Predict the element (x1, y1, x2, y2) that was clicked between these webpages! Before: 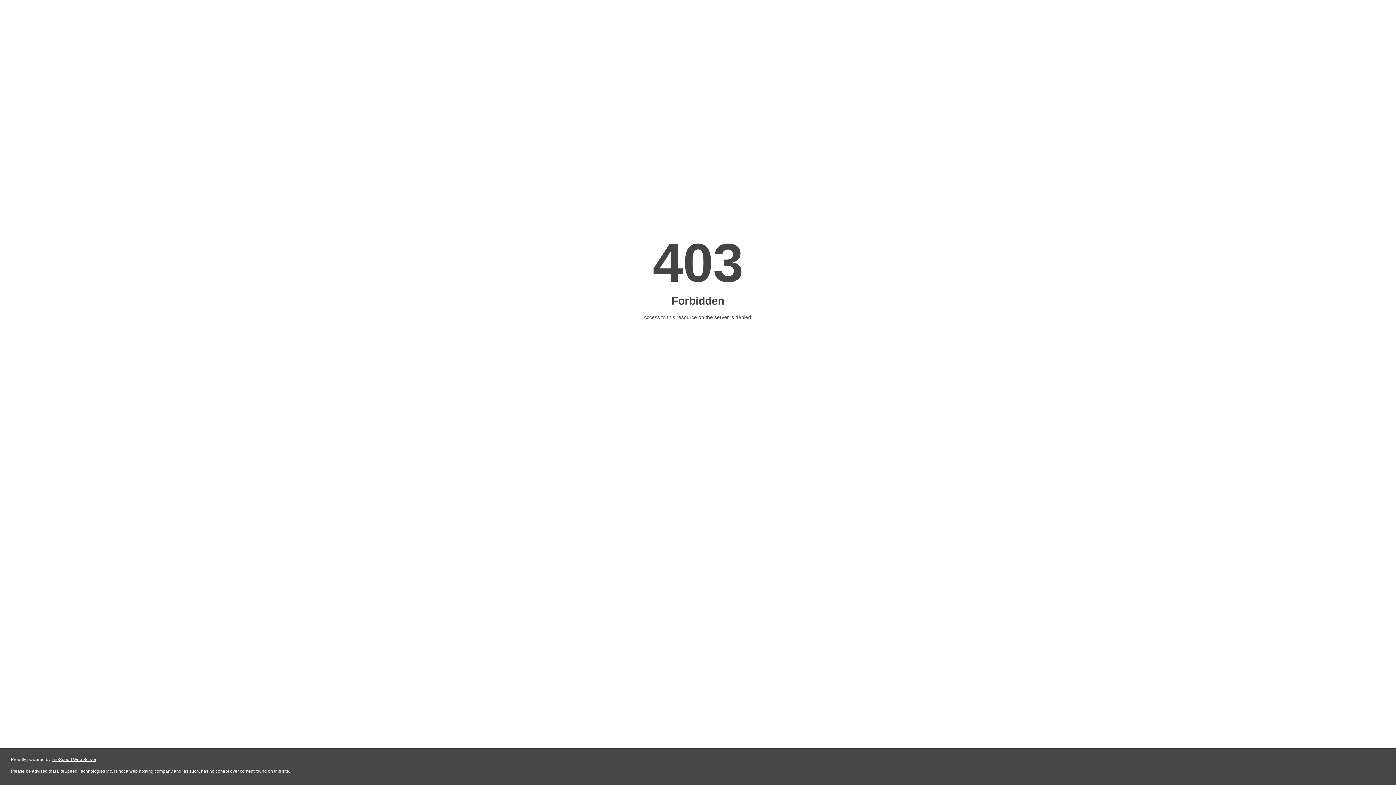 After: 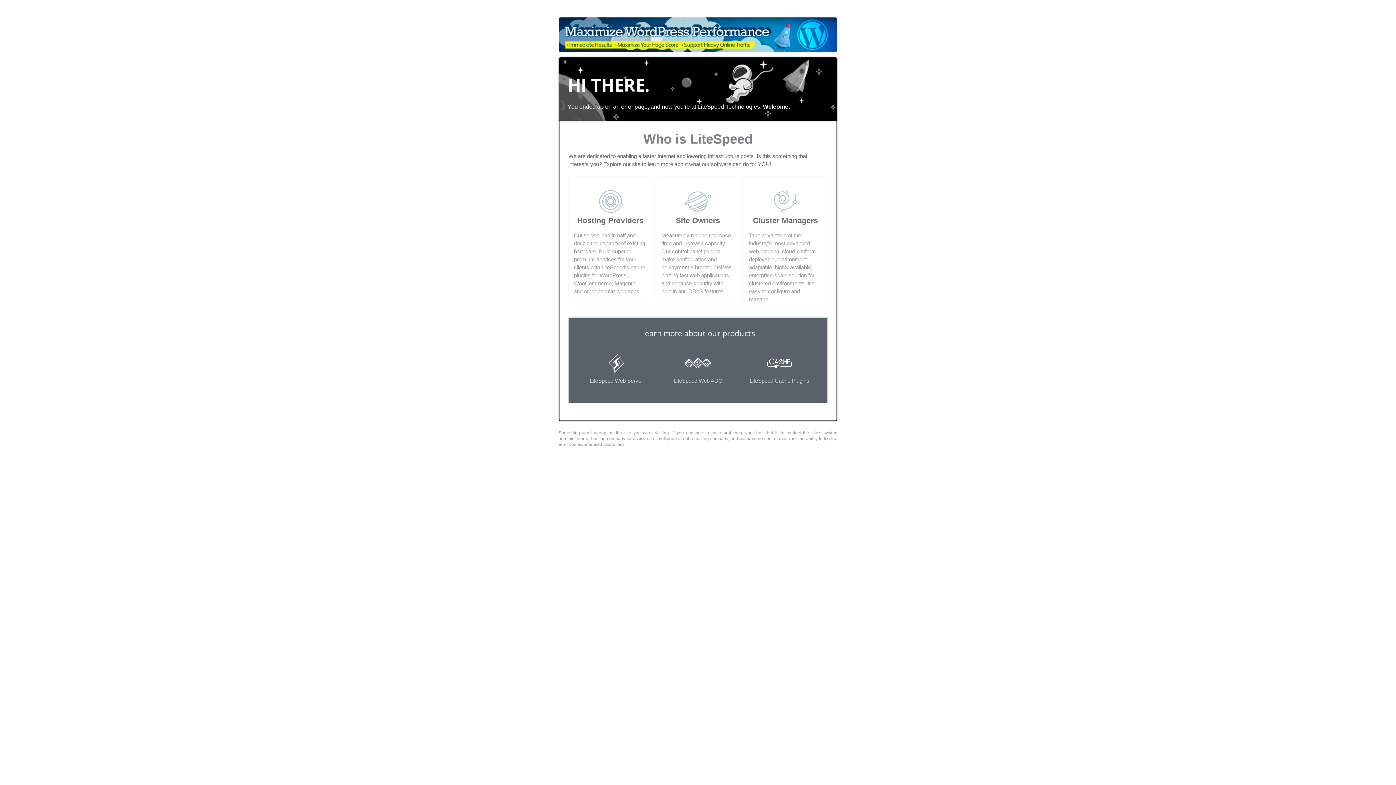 Action: bbox: (51, 757, 96, 762) label: LiteSpeed Web Server